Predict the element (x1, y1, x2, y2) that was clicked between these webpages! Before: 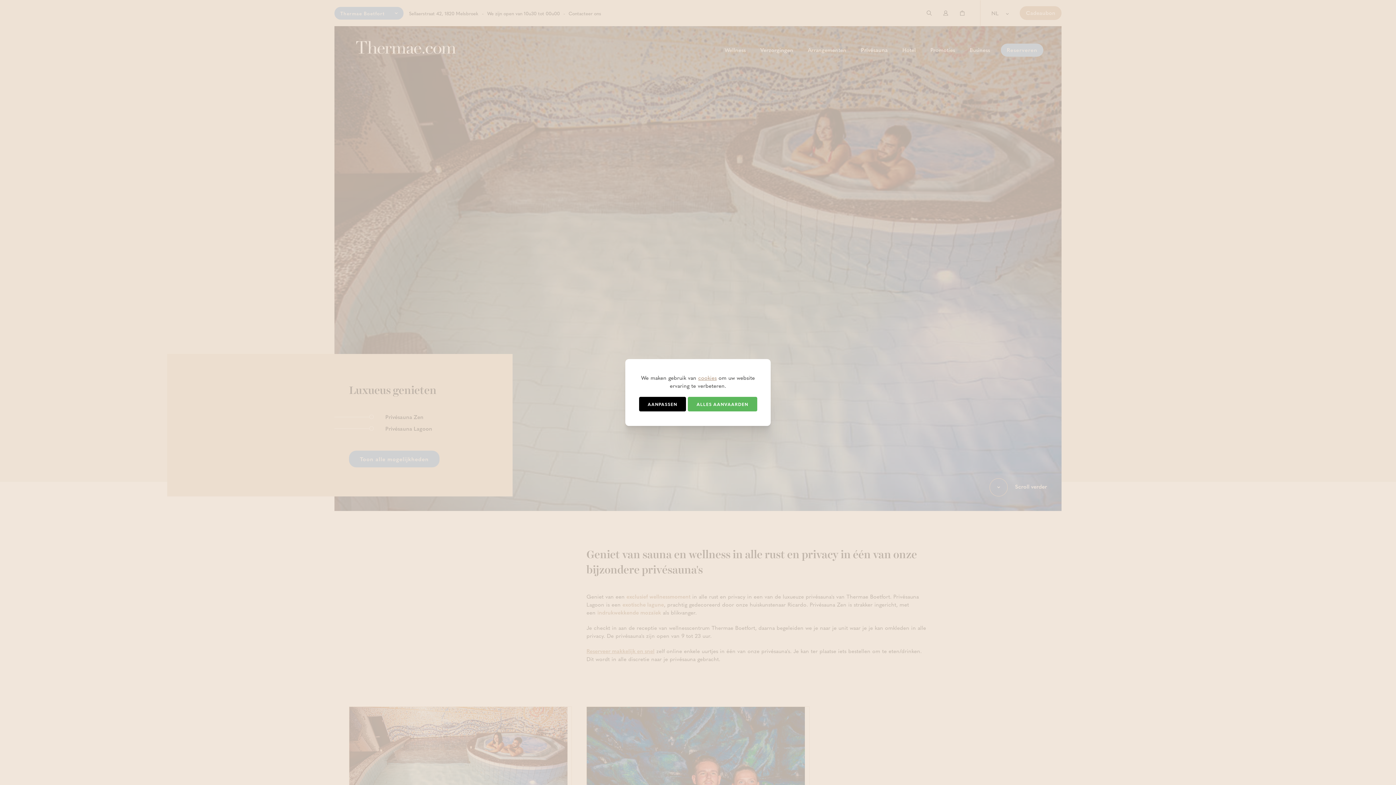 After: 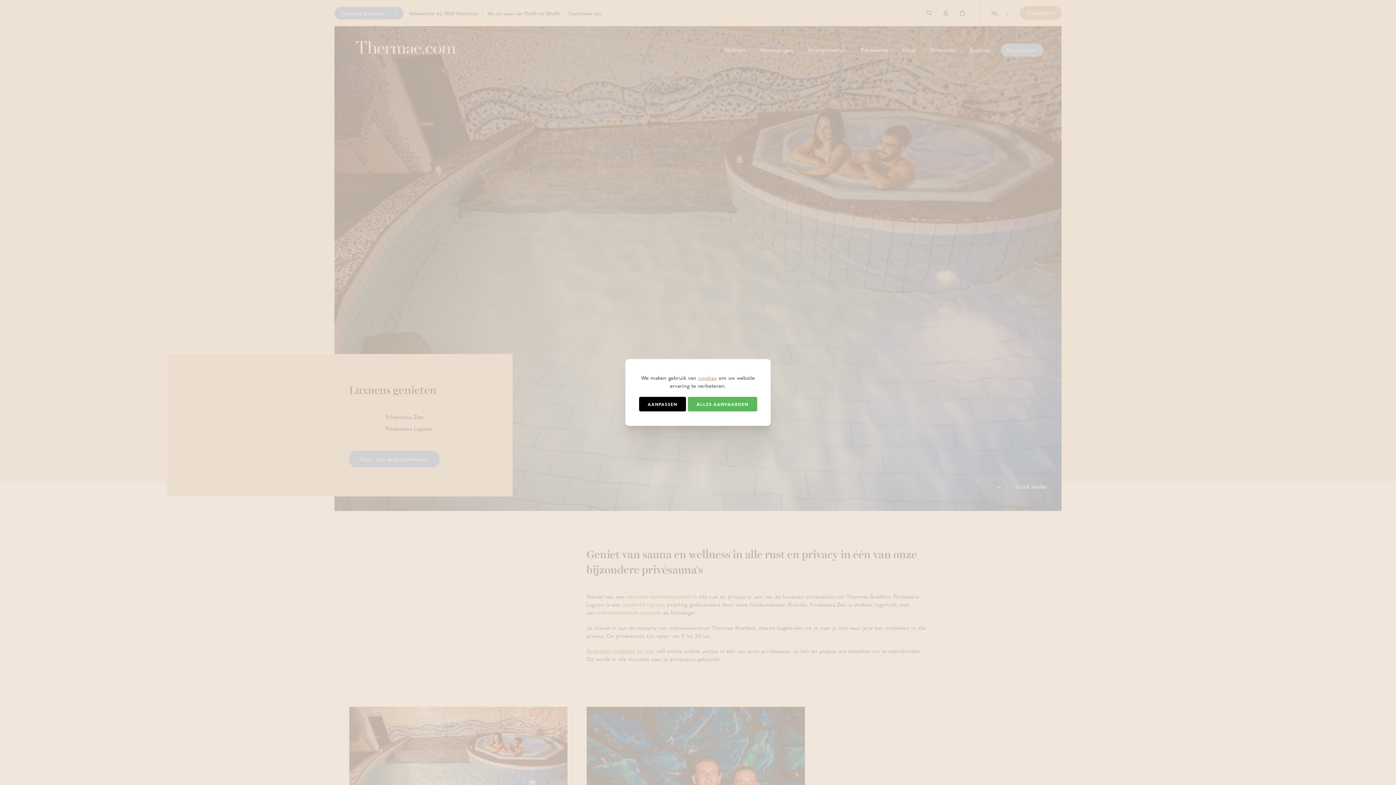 Action: label: cookies bbox: (698, 373, 716, 381)